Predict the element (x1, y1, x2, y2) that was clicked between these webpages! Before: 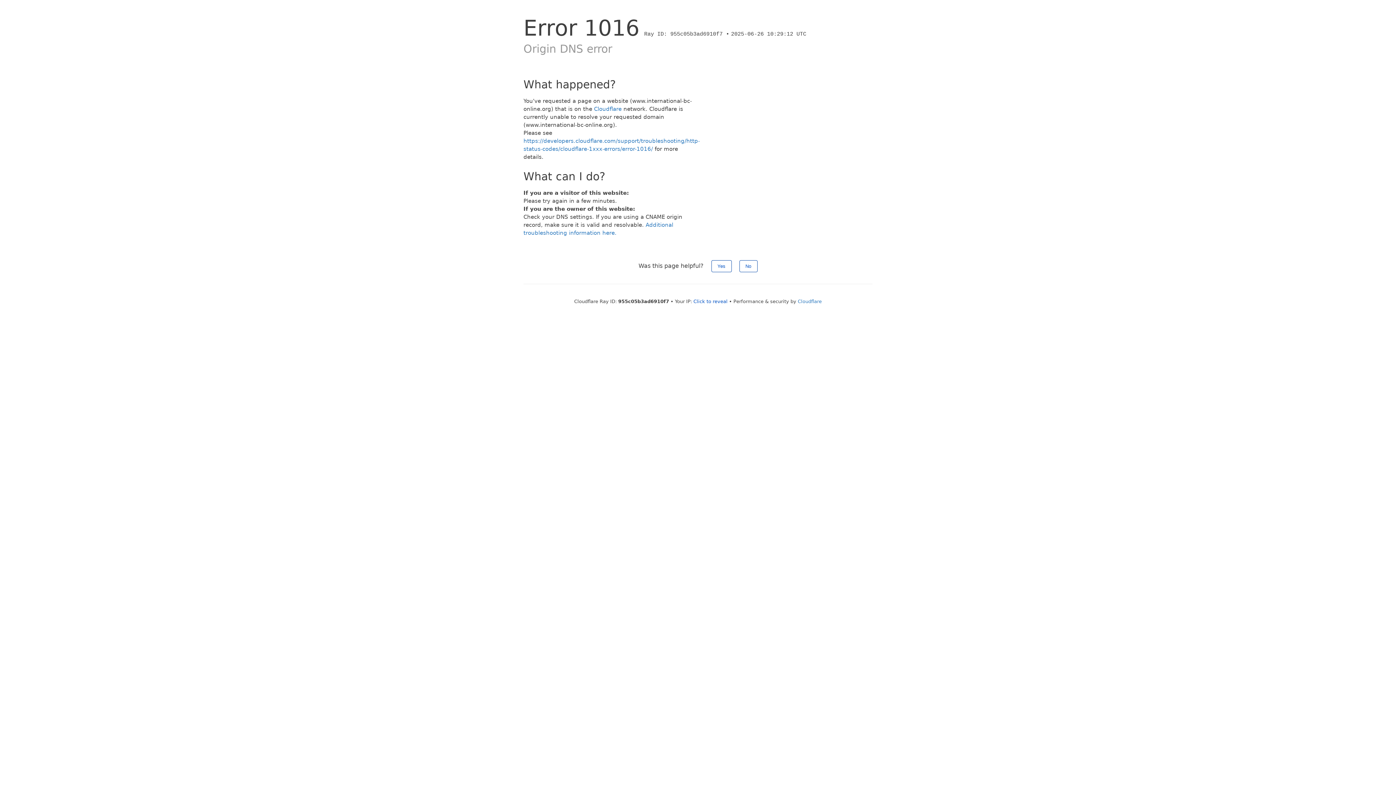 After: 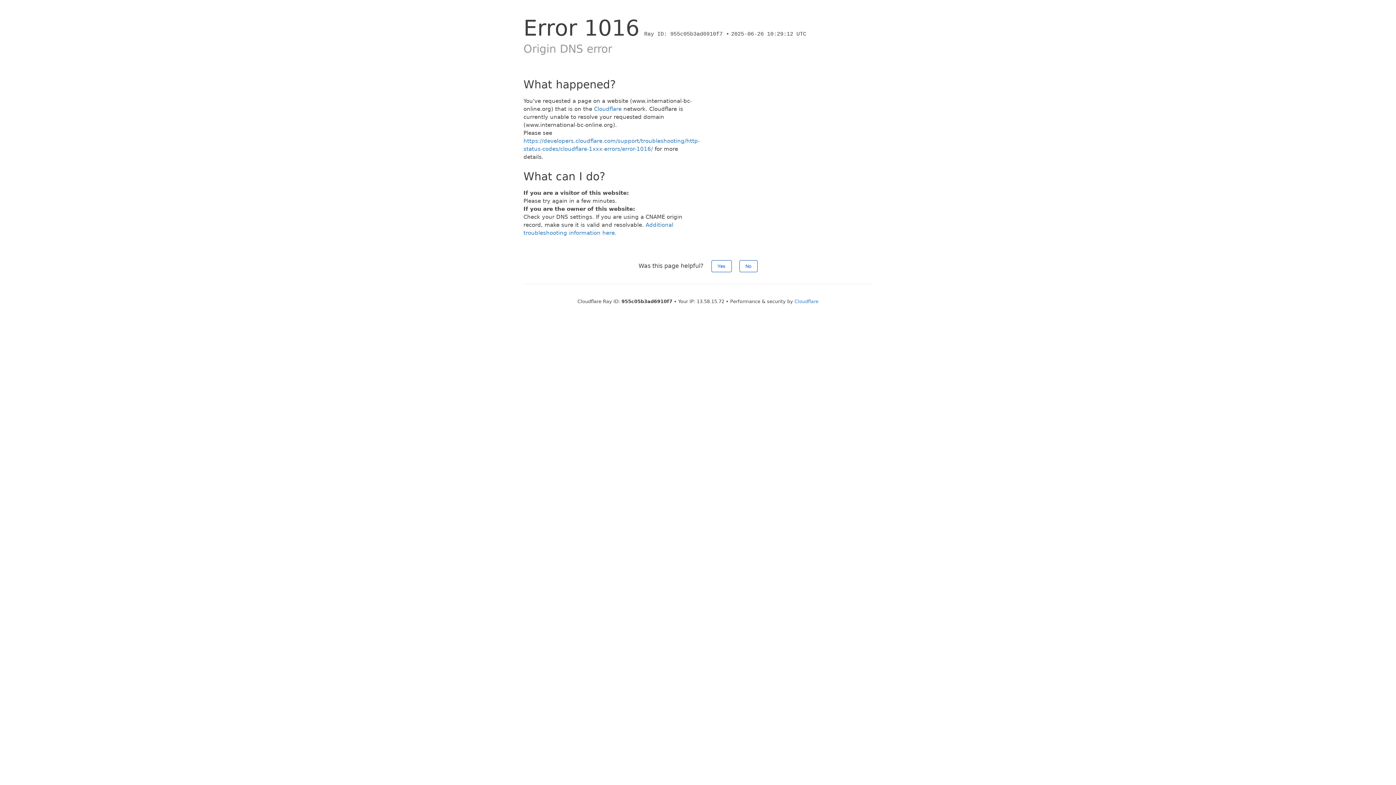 Action: label: Click to reveal bbox: (693, 298, 727, 304)